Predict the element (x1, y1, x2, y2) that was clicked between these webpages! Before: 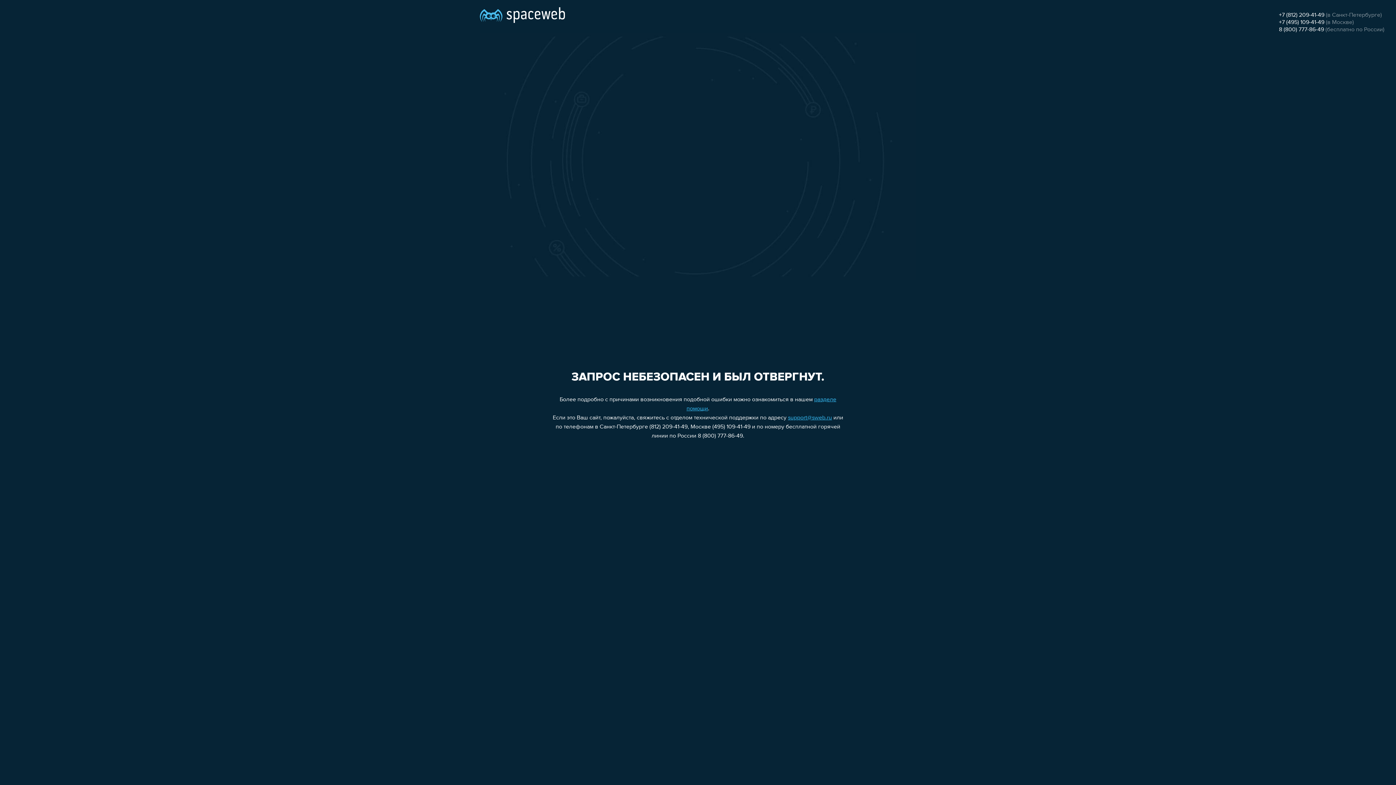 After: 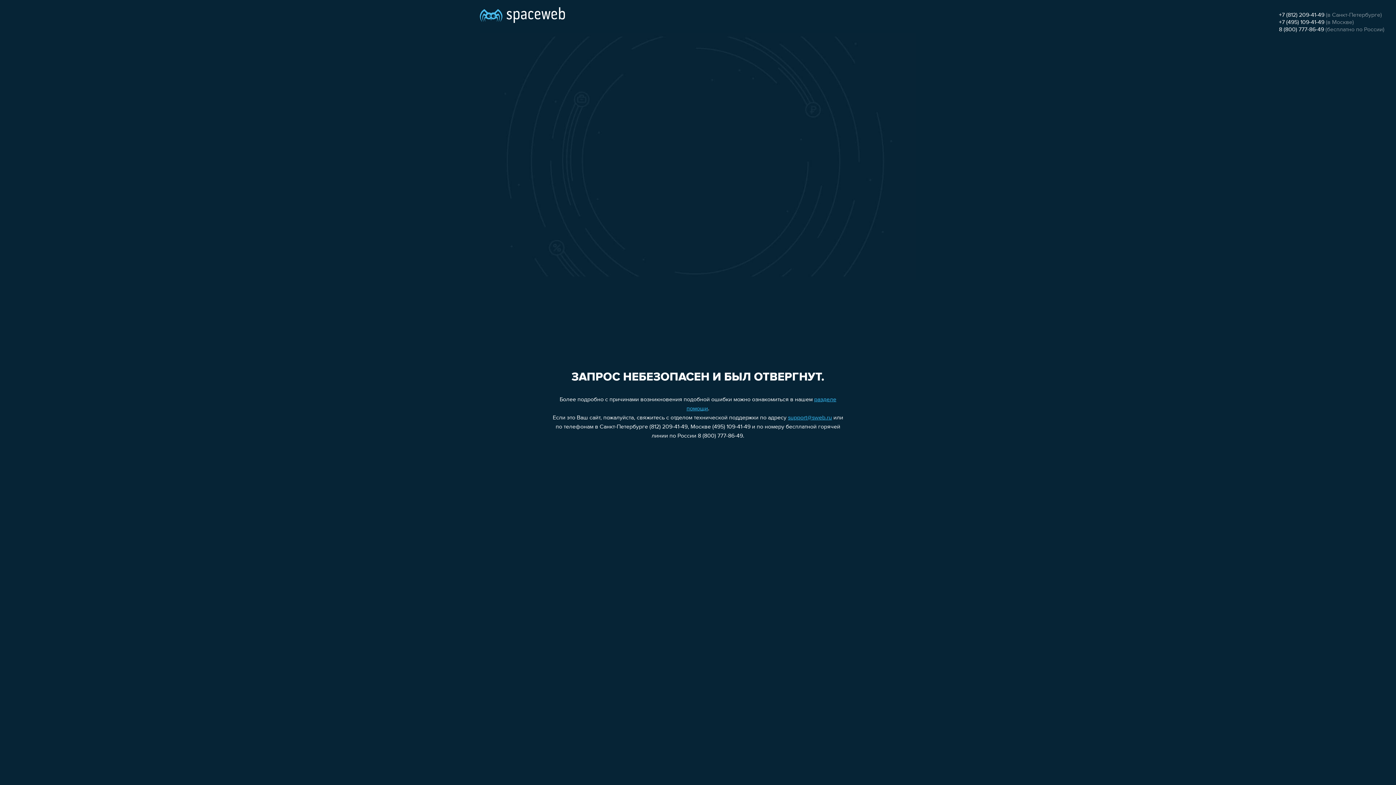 Action: label: +7 (812) 209-41-49 bbox: (1279, 12, 1324, 18)